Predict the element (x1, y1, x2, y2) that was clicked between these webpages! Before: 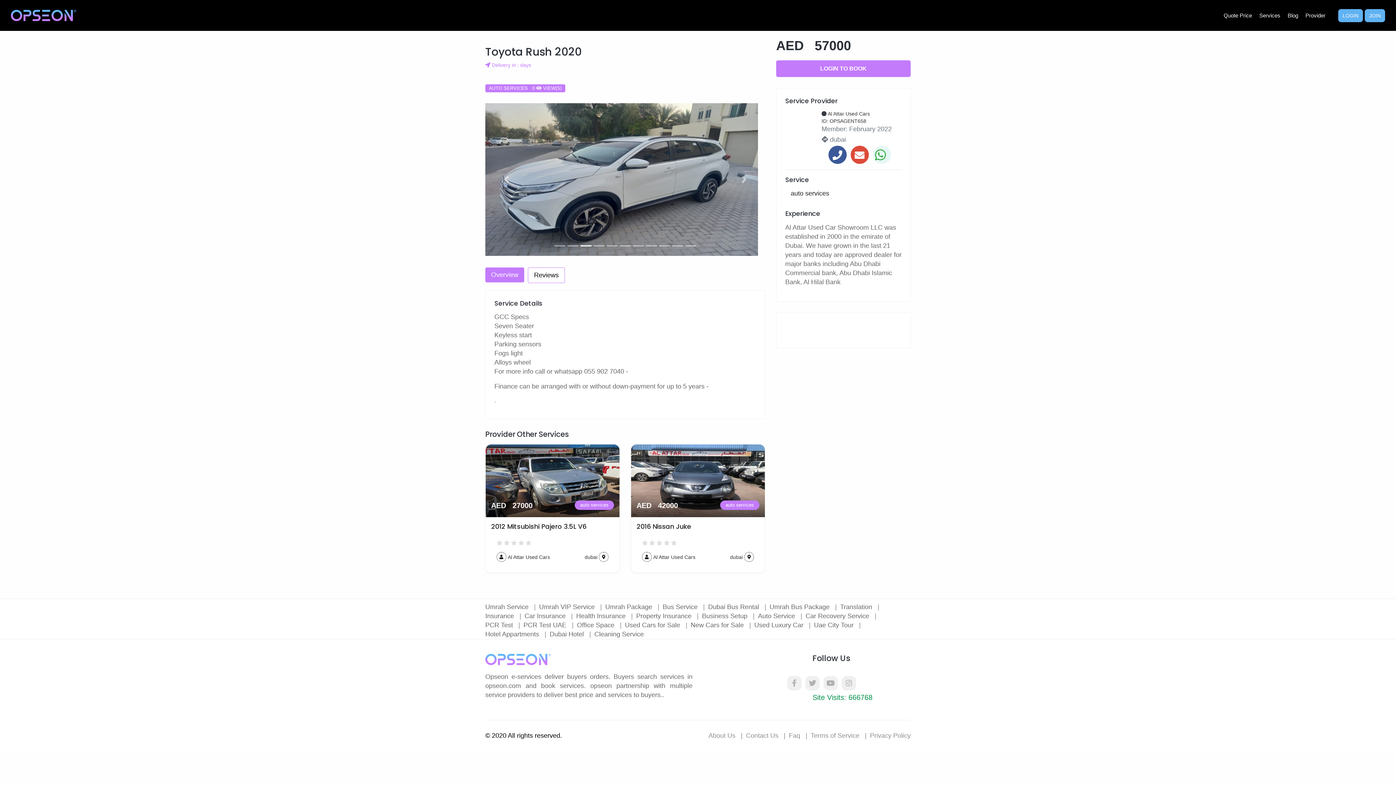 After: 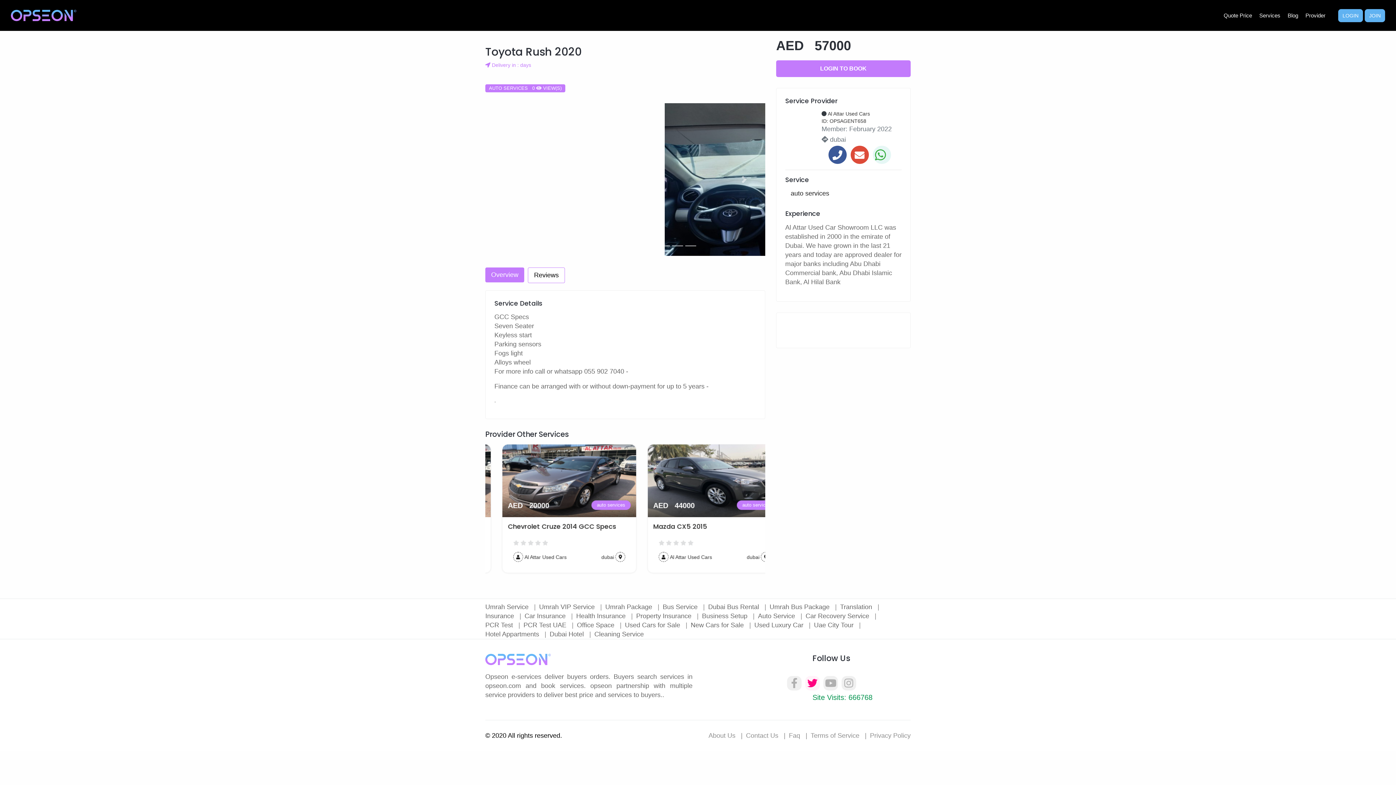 Action: bbox: (805, 676, 820, 690)